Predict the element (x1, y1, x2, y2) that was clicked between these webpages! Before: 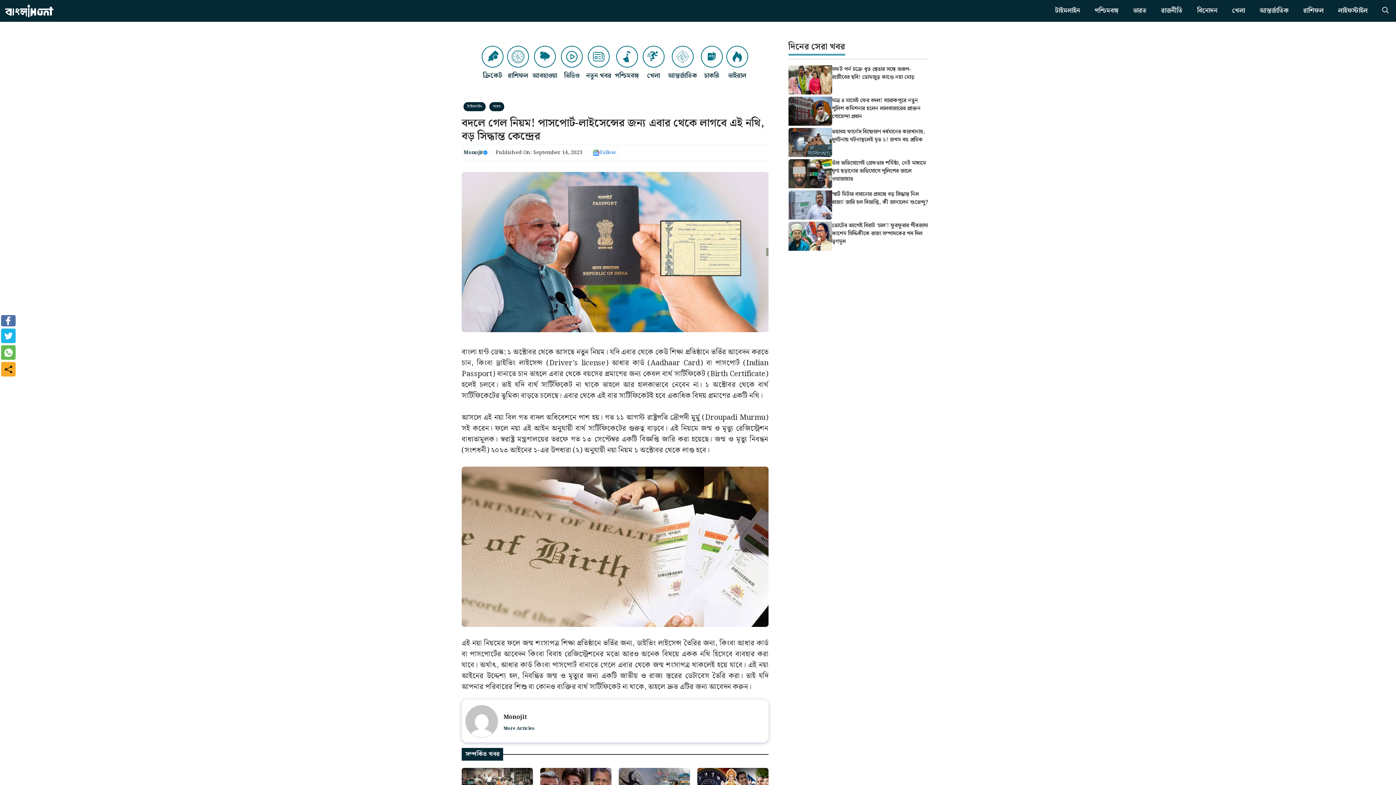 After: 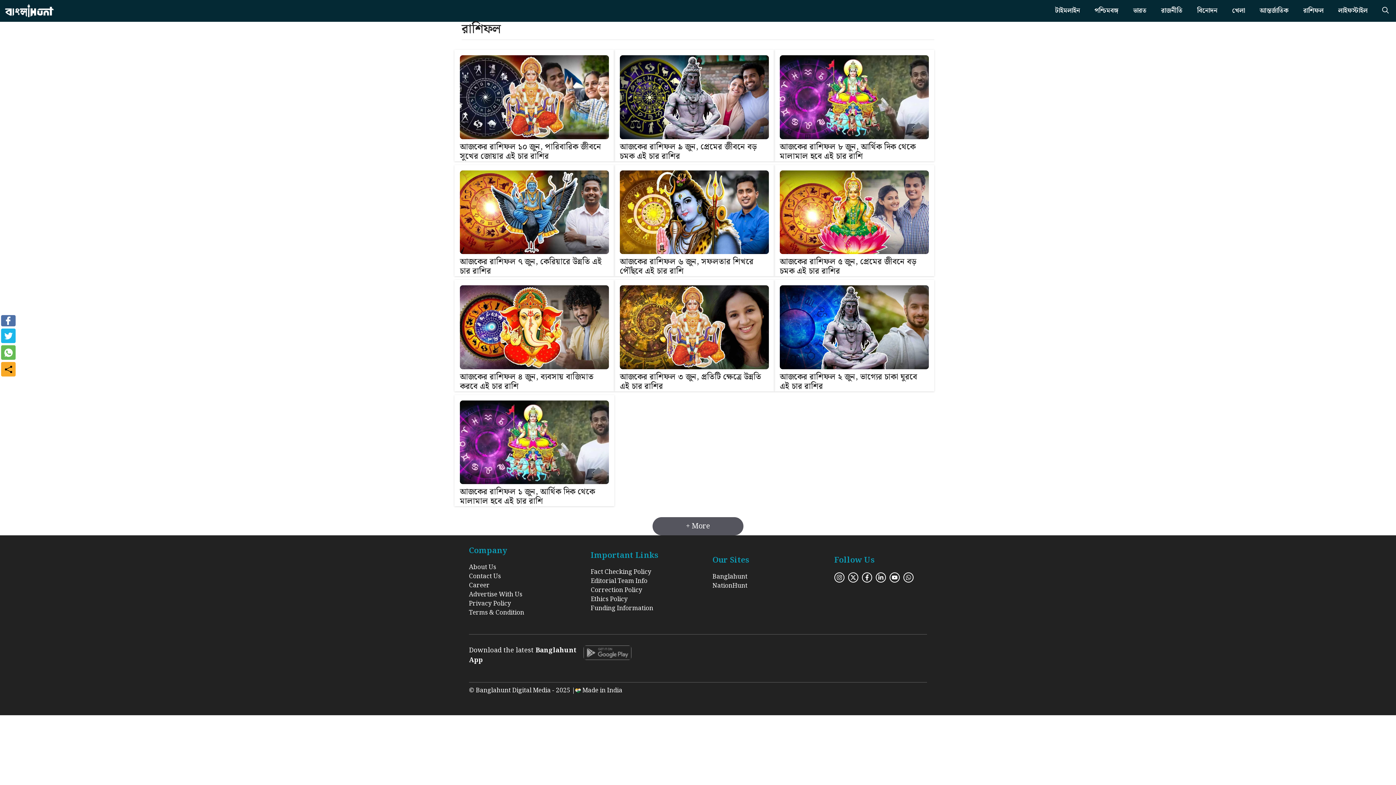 Action: label: রাশিফল bbox: (1296, 0, 1331, 21)